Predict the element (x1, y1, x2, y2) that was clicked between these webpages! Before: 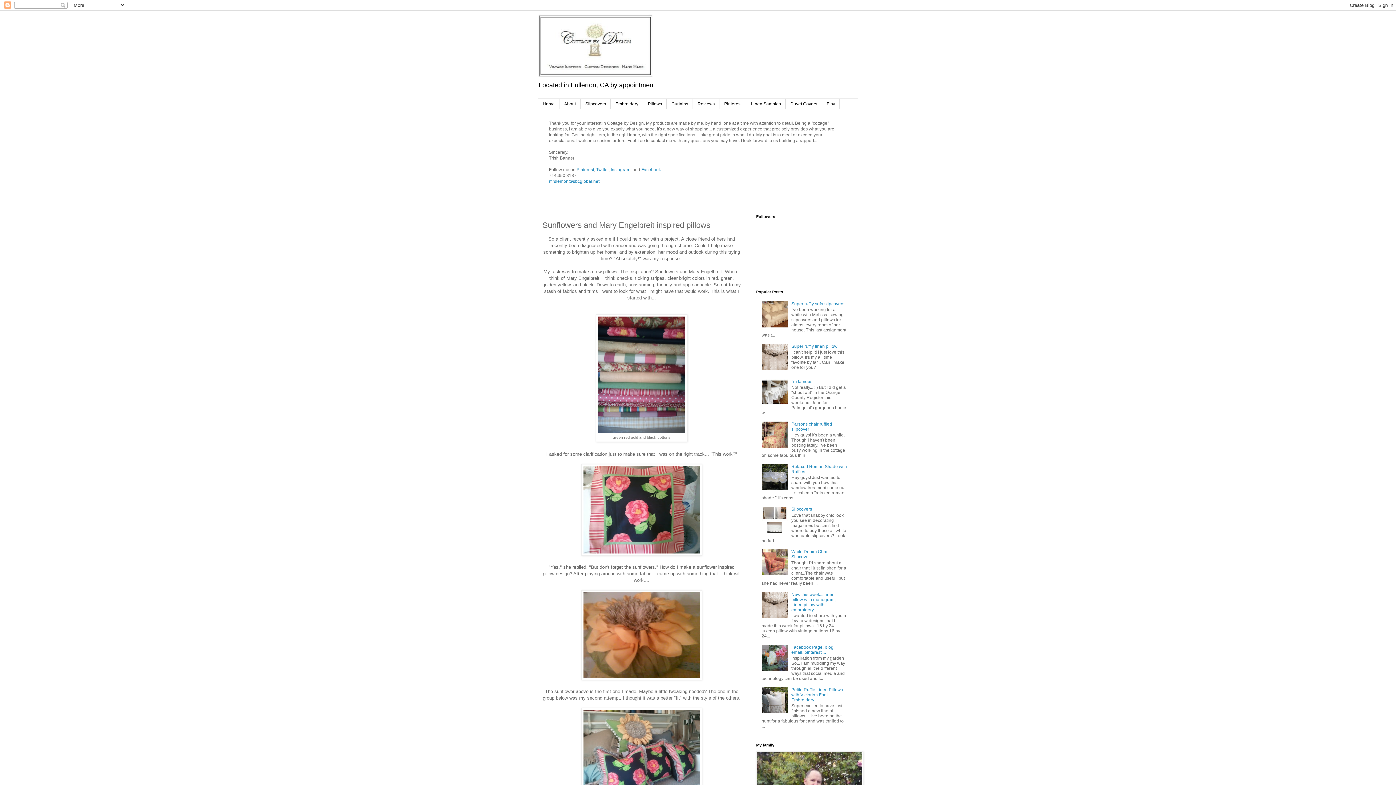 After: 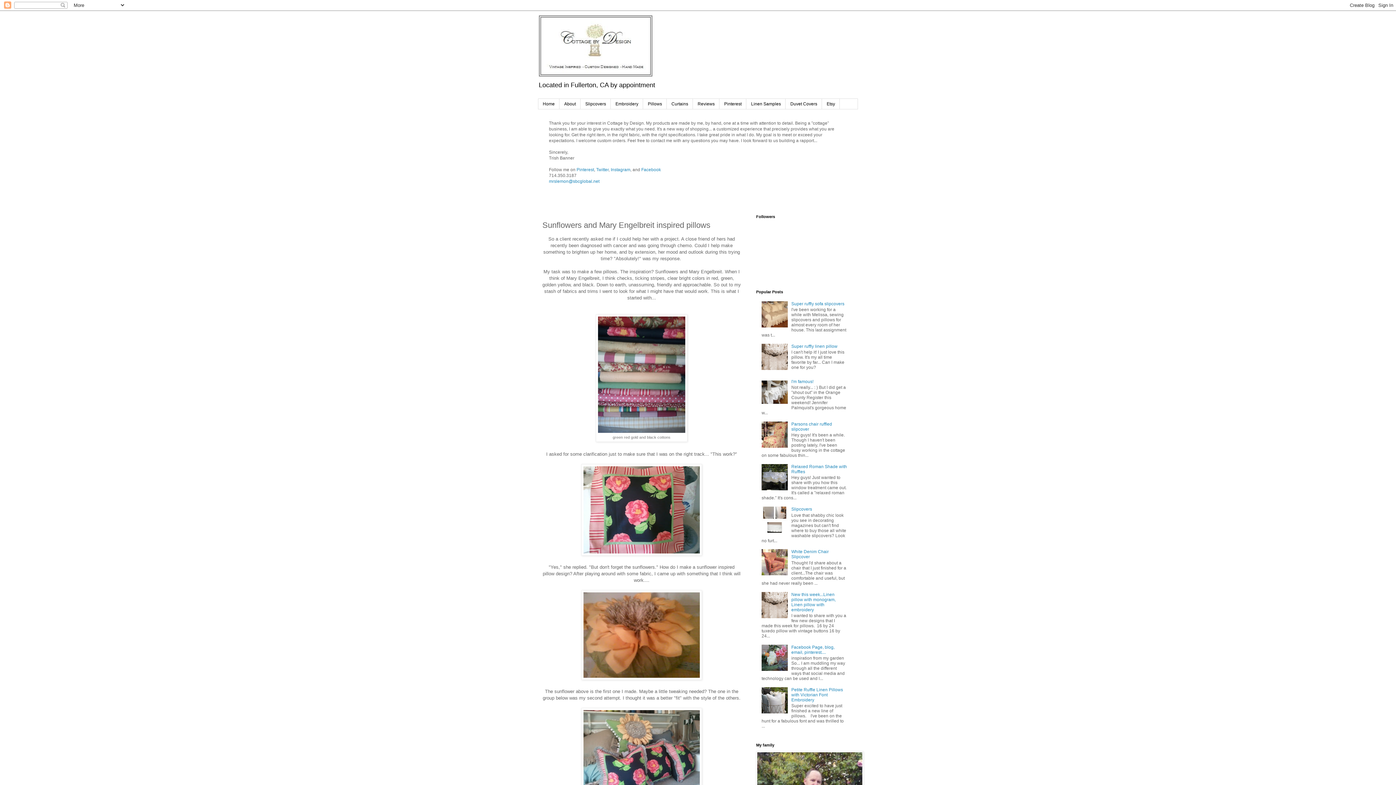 Action: bbox: (761, 529, 789, 534)